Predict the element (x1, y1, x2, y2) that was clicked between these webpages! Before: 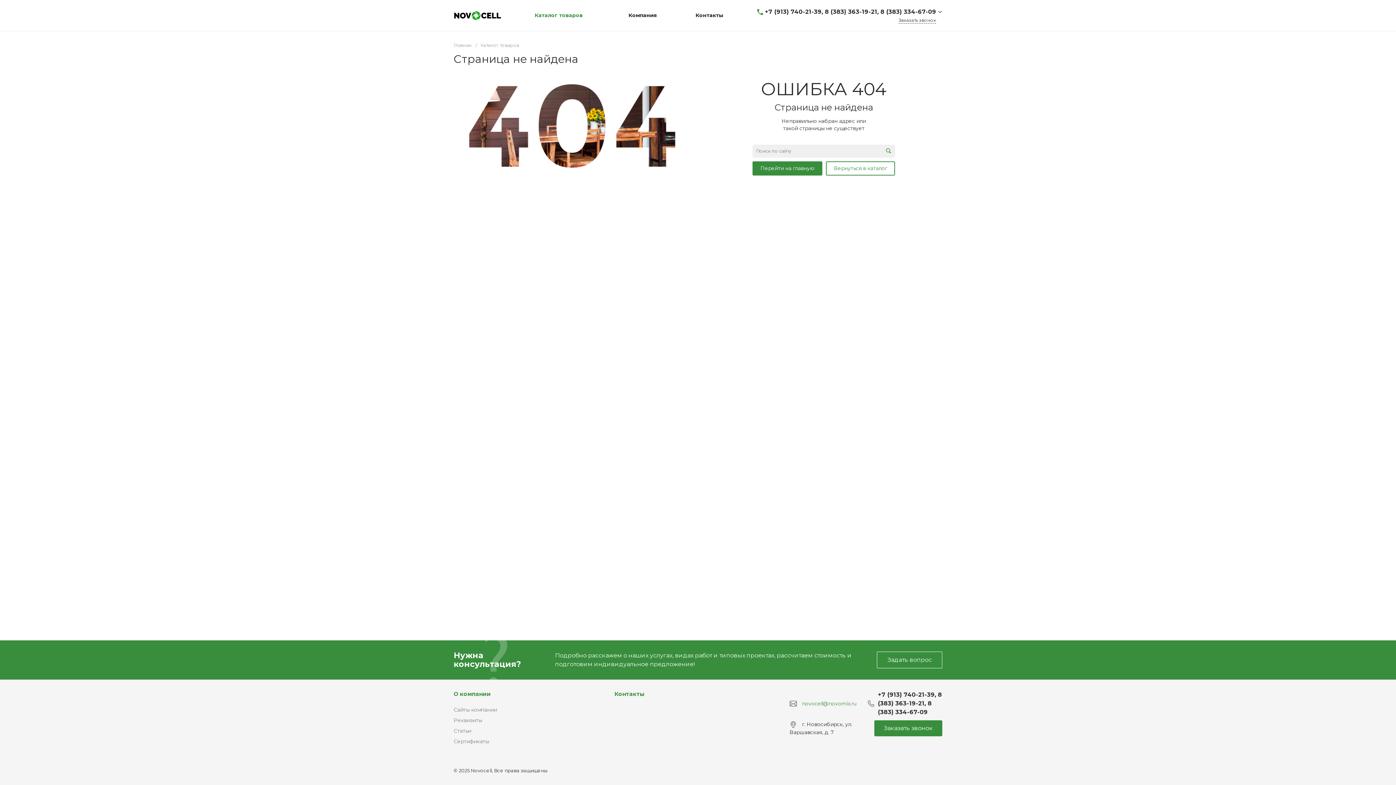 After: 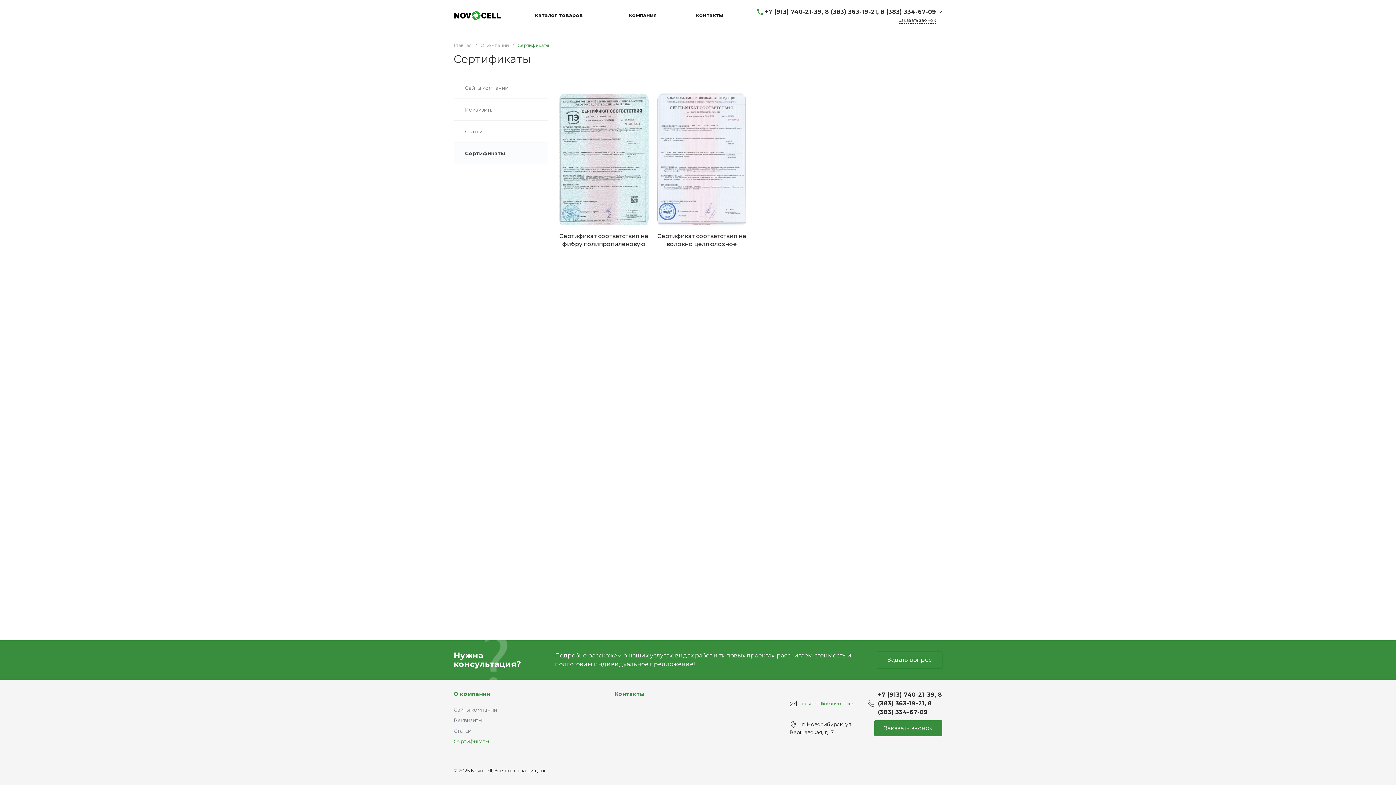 Action: bbox: (453, 738, 489, 745) label: Сертификаты